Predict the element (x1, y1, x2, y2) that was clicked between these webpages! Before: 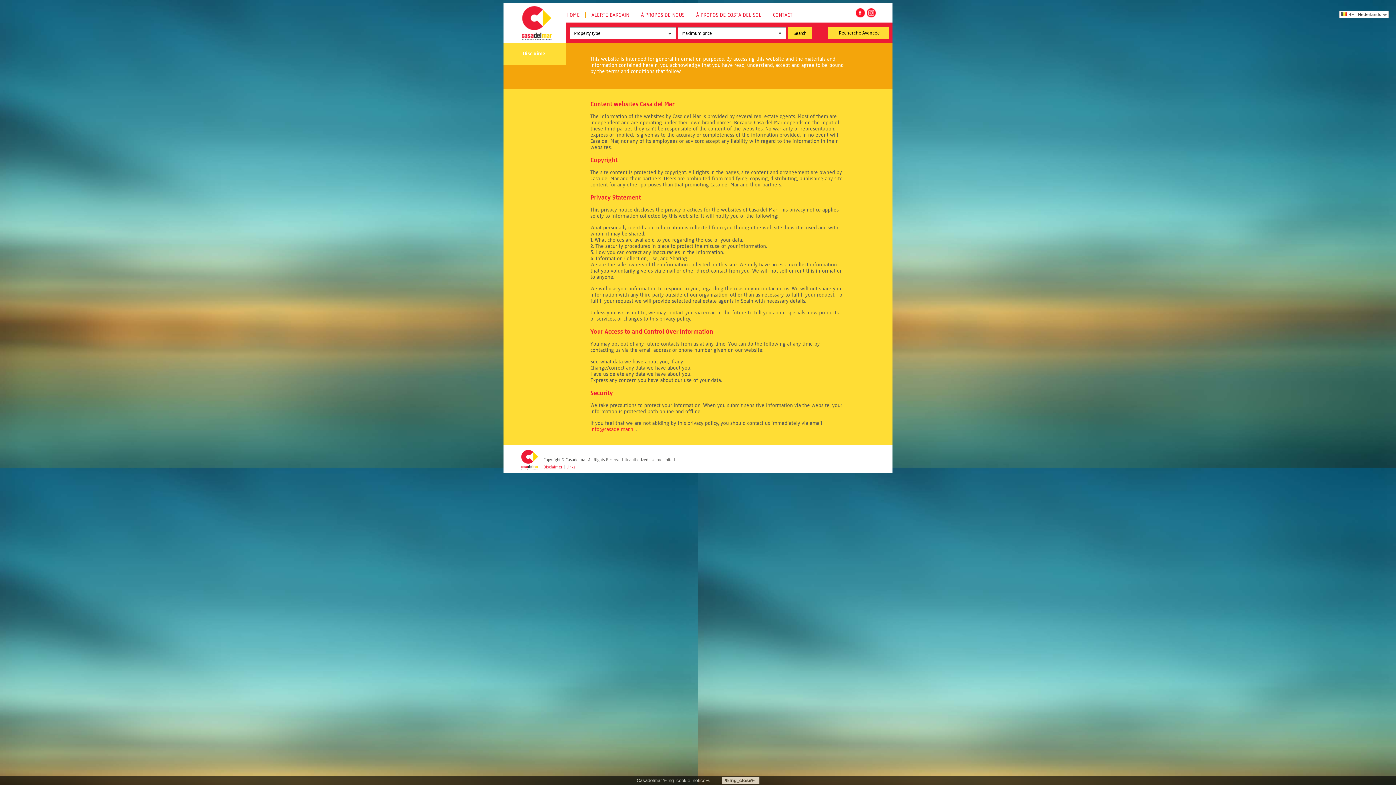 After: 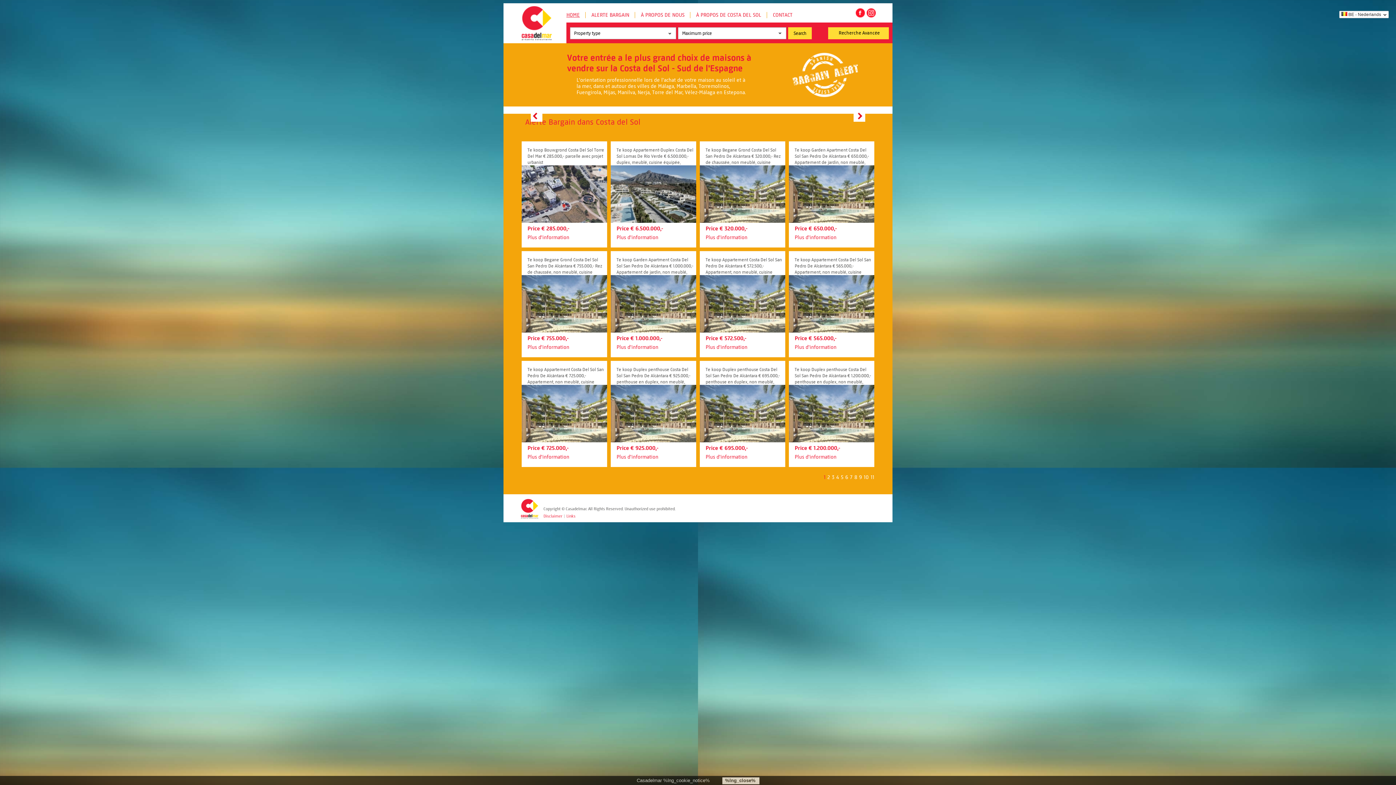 Action: bbox: (521, 6, 552, 40)